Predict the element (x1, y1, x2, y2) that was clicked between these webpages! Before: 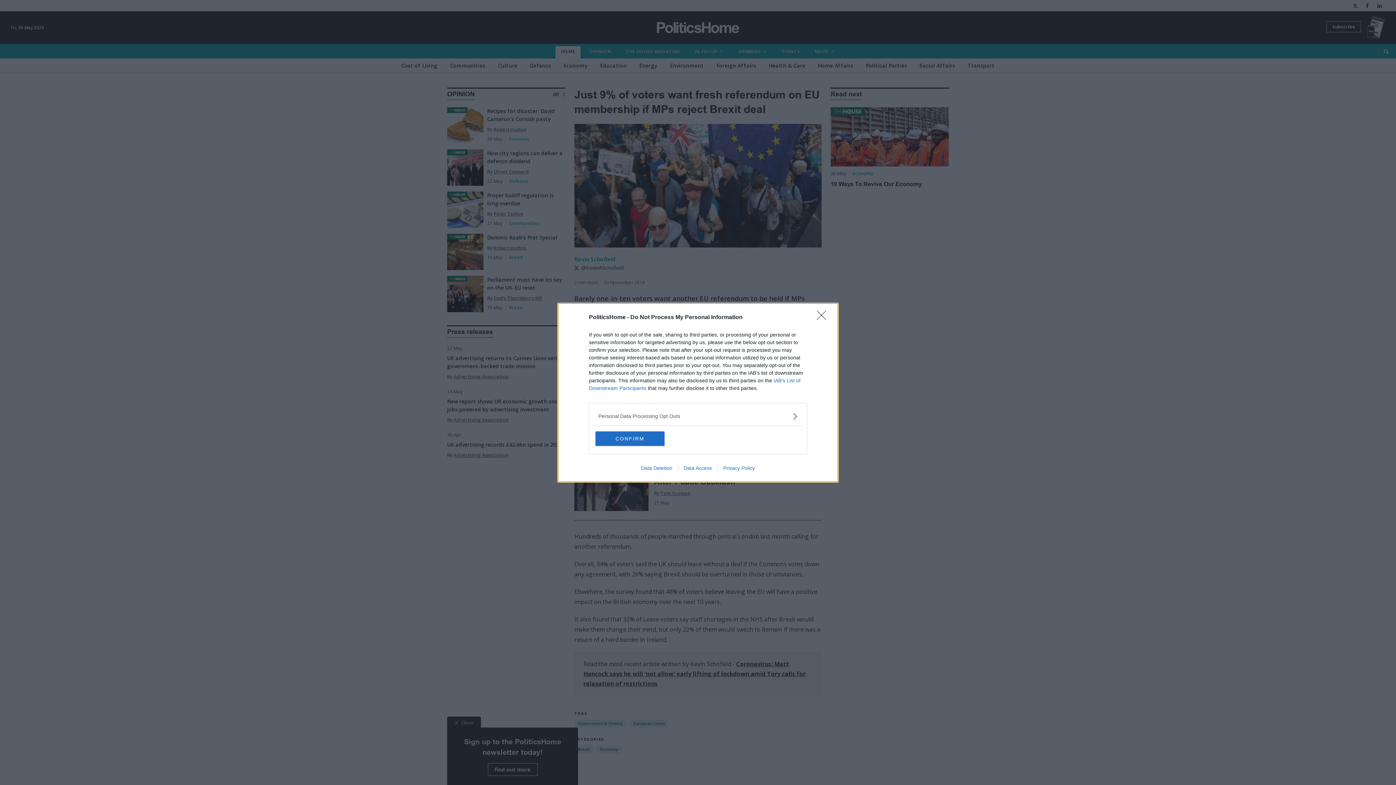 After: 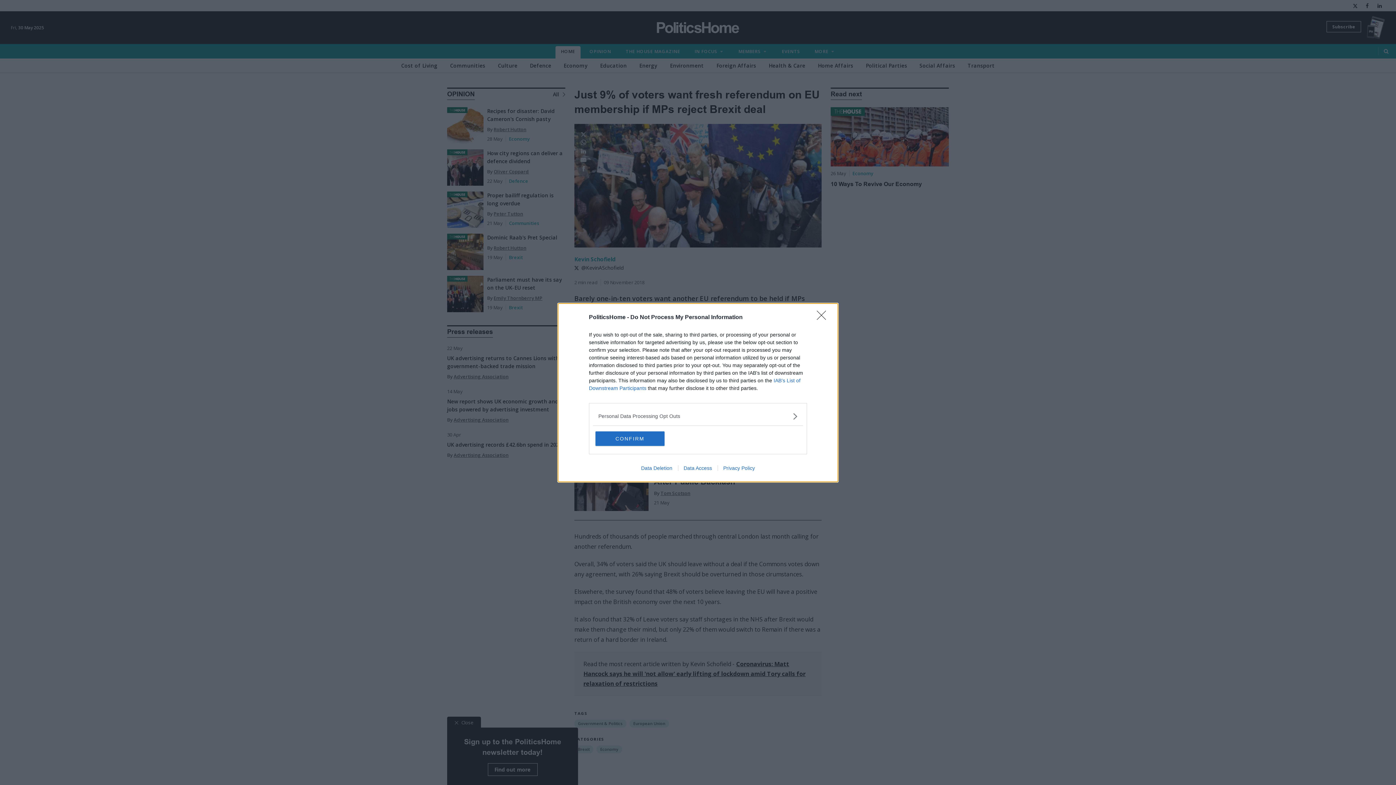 Action: bbox: (678, 465, 717, 471) label: Data Access